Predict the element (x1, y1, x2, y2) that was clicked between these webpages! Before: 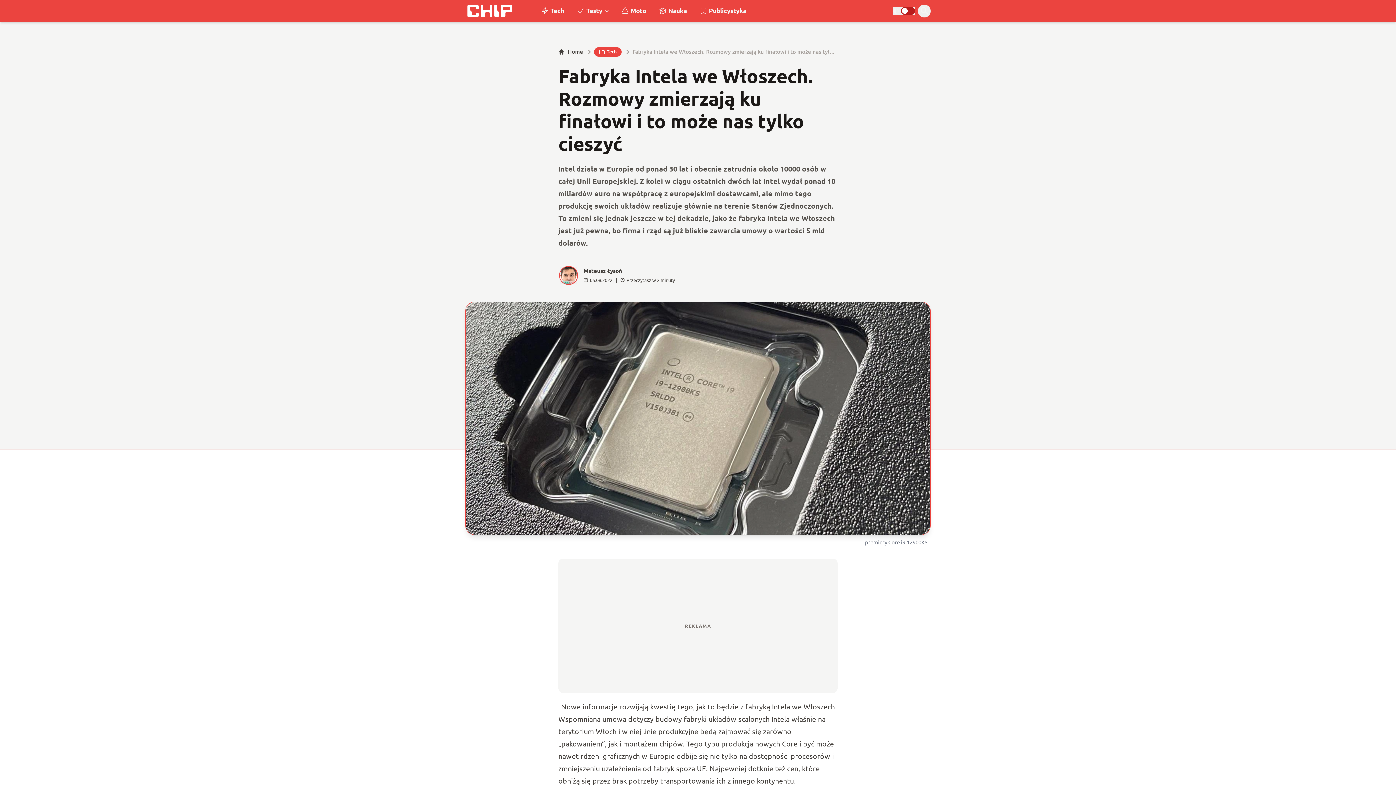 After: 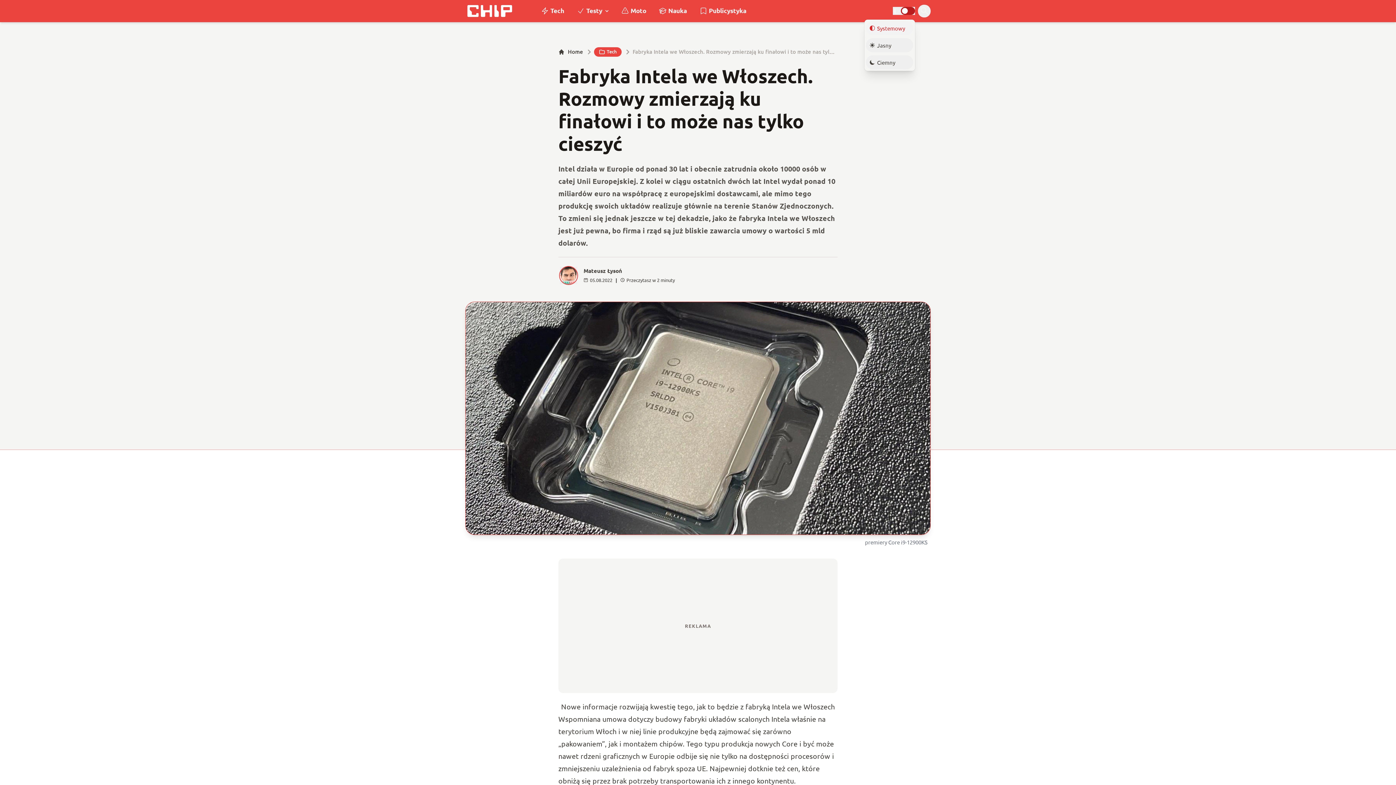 Action: label: Wybór motywu bbox: (893, 7, 915, 14)